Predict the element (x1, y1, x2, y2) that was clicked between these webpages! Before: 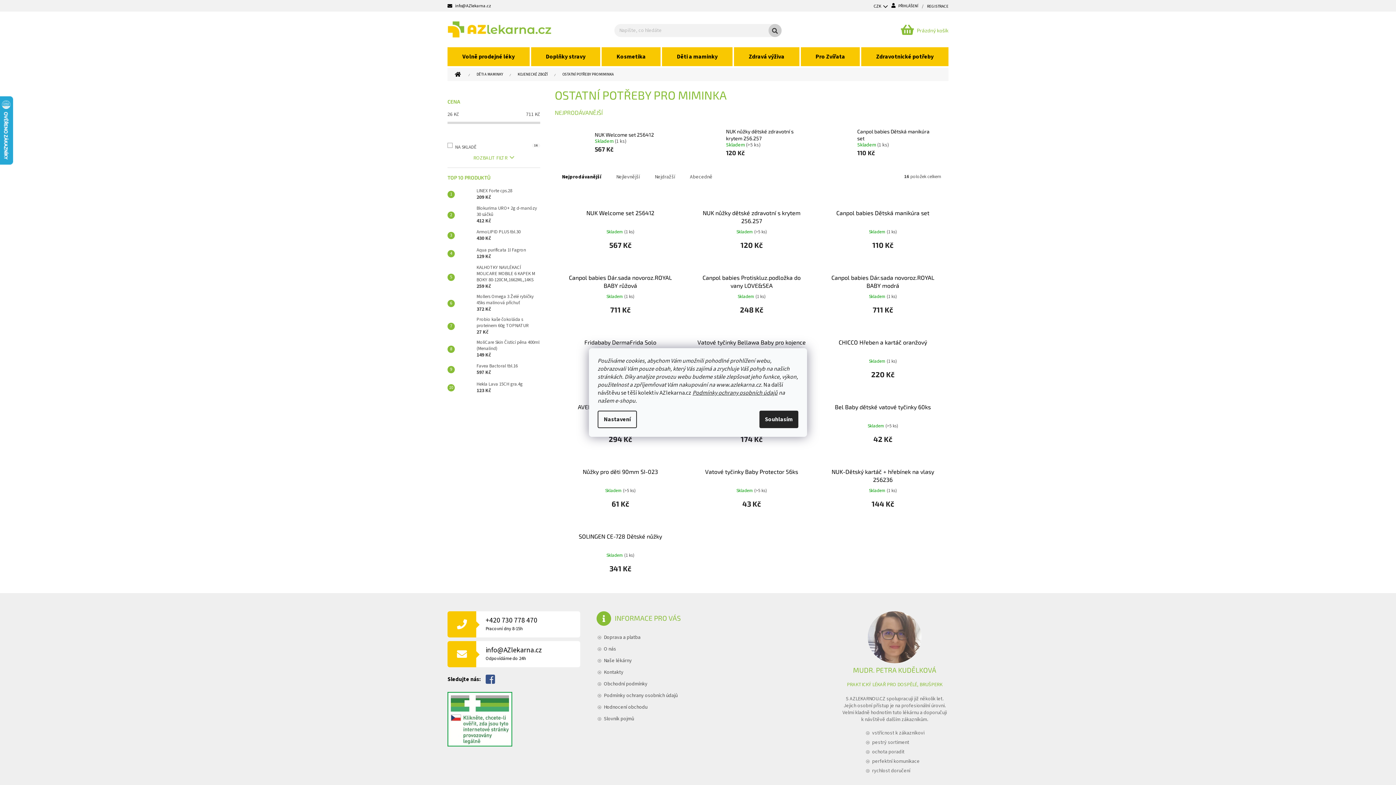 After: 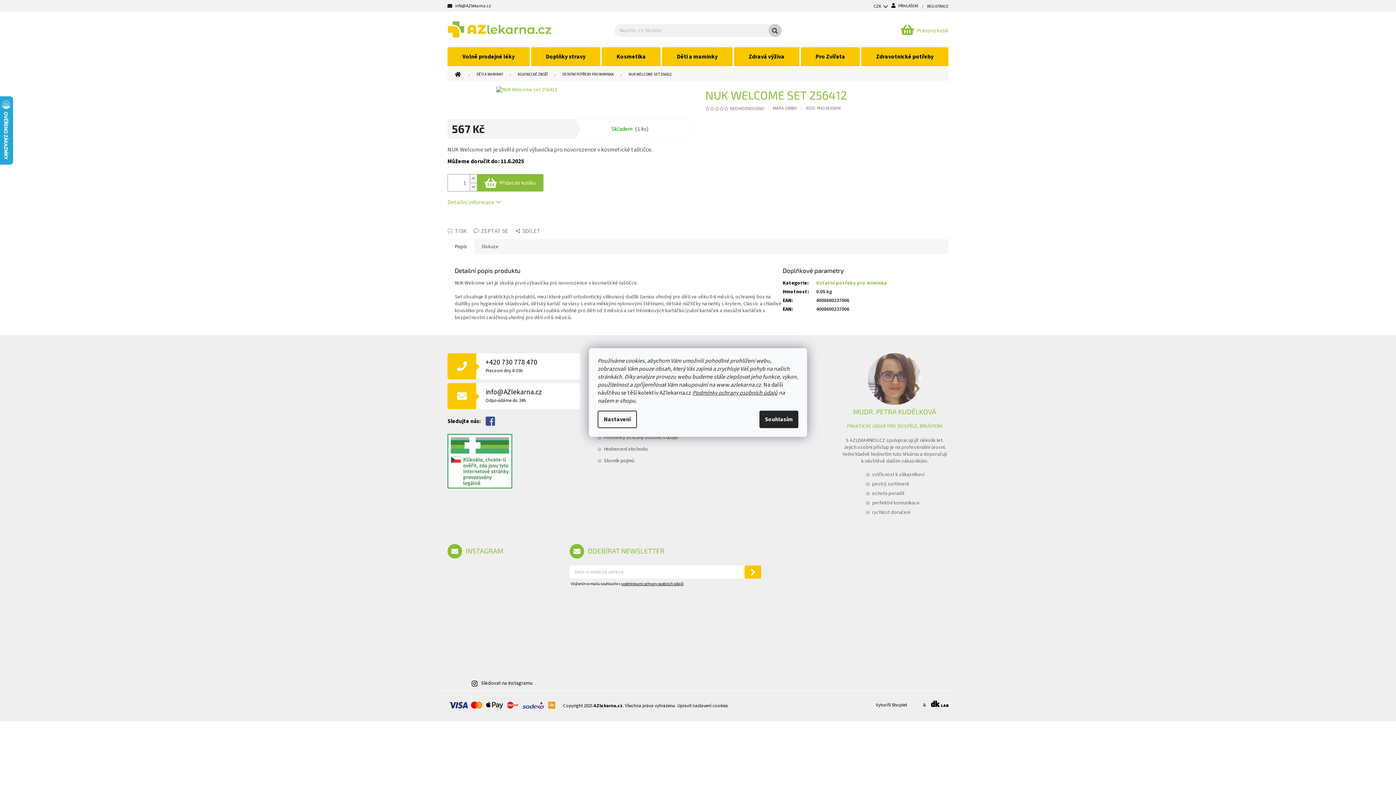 Action: label: NUK Welcome set 256412 bbox: (594, 131, 654, 138)